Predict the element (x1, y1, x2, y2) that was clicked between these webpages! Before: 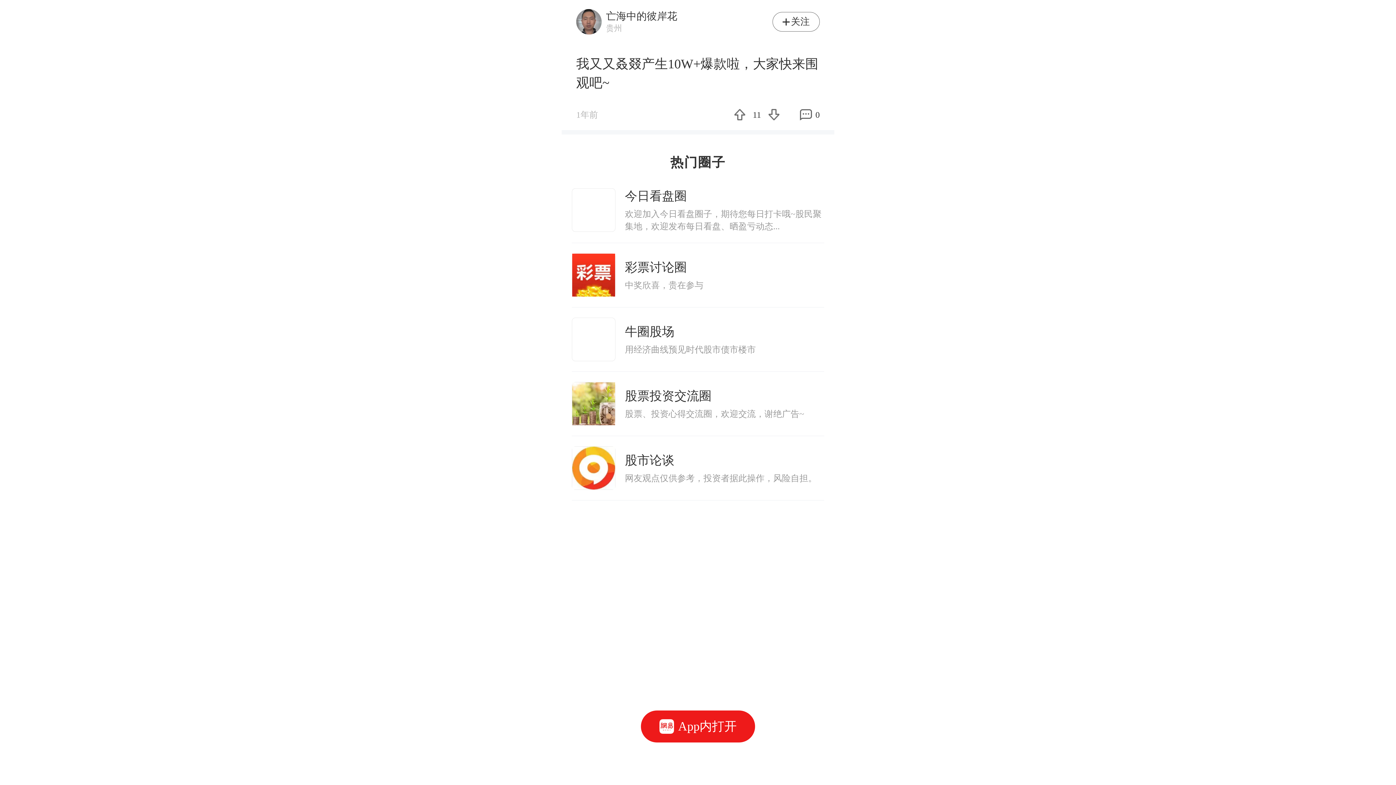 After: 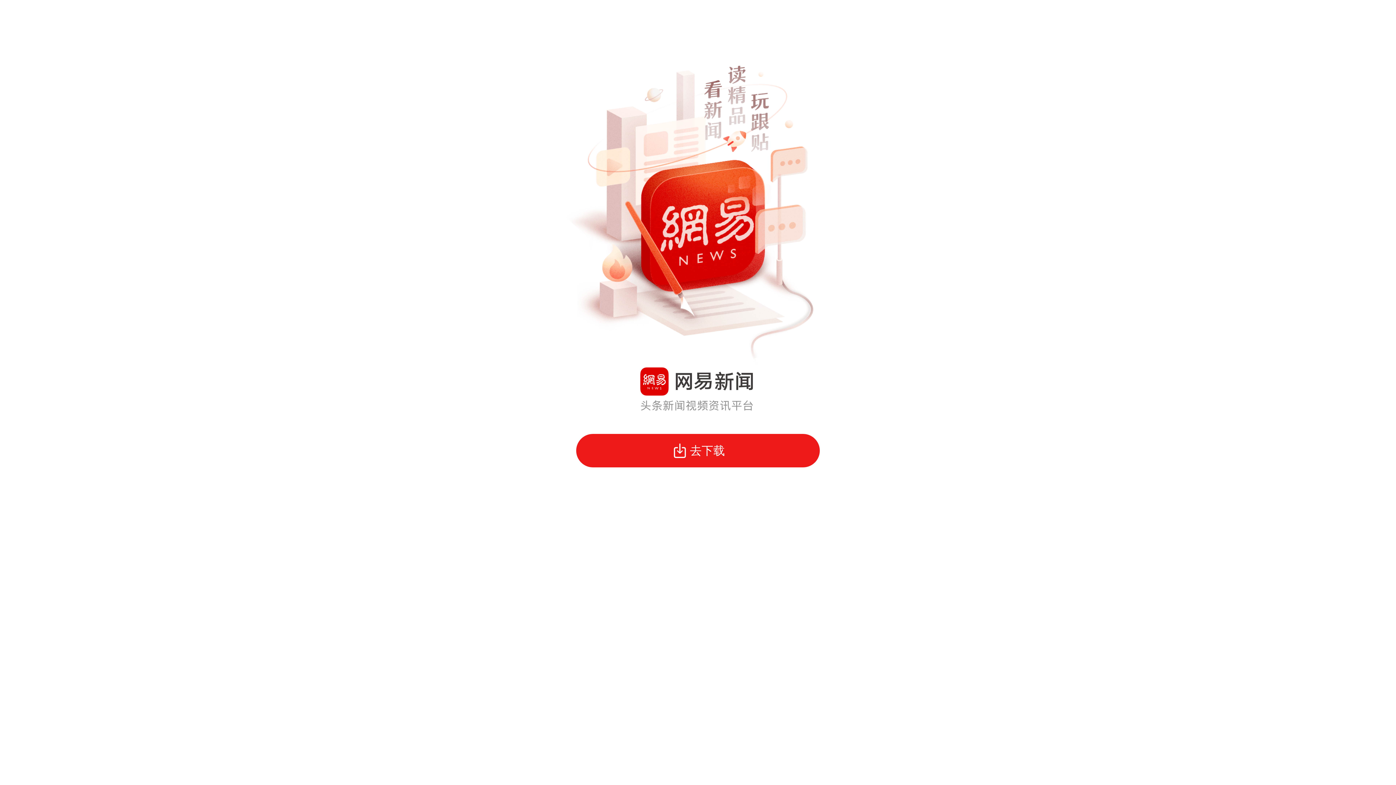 Action: label: App内打开 bbox: (641, 710, 755, 742)